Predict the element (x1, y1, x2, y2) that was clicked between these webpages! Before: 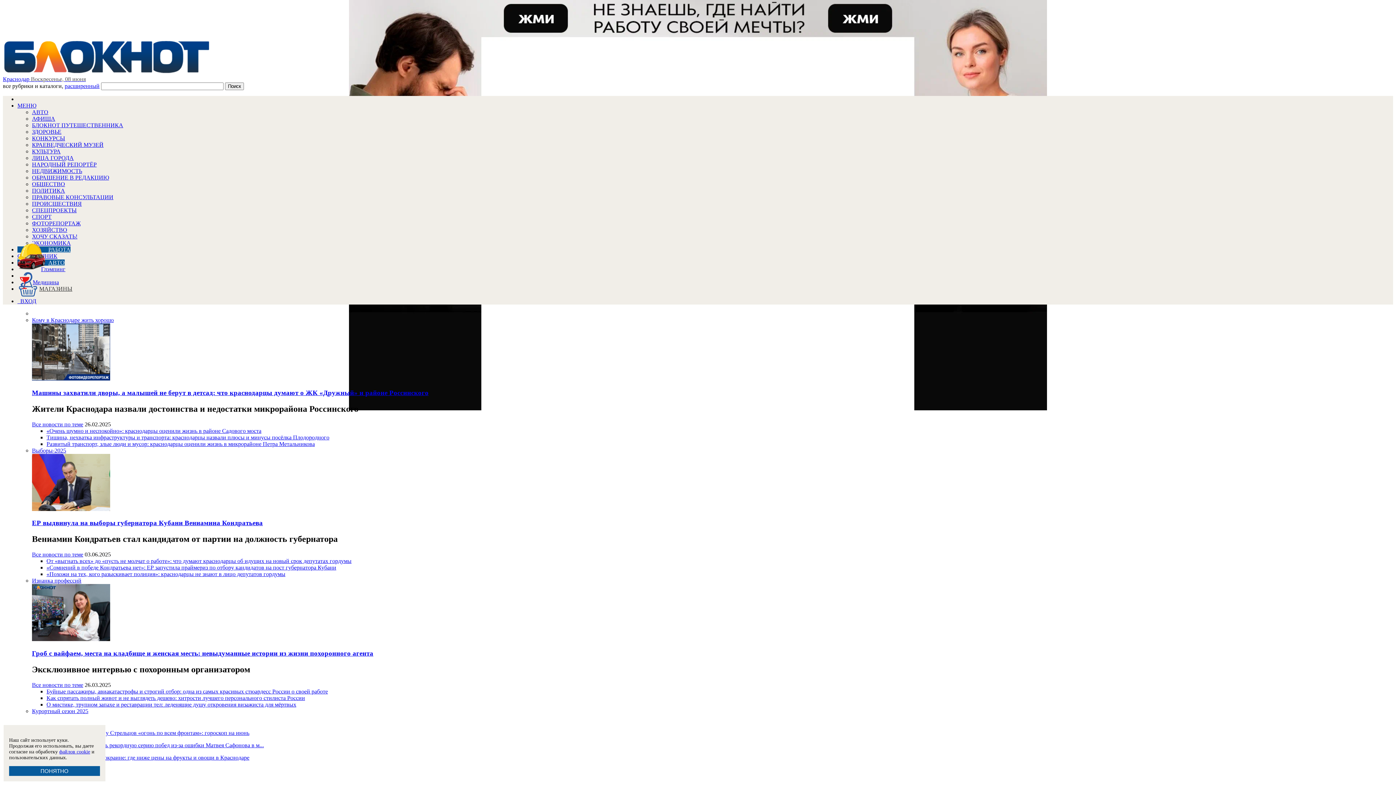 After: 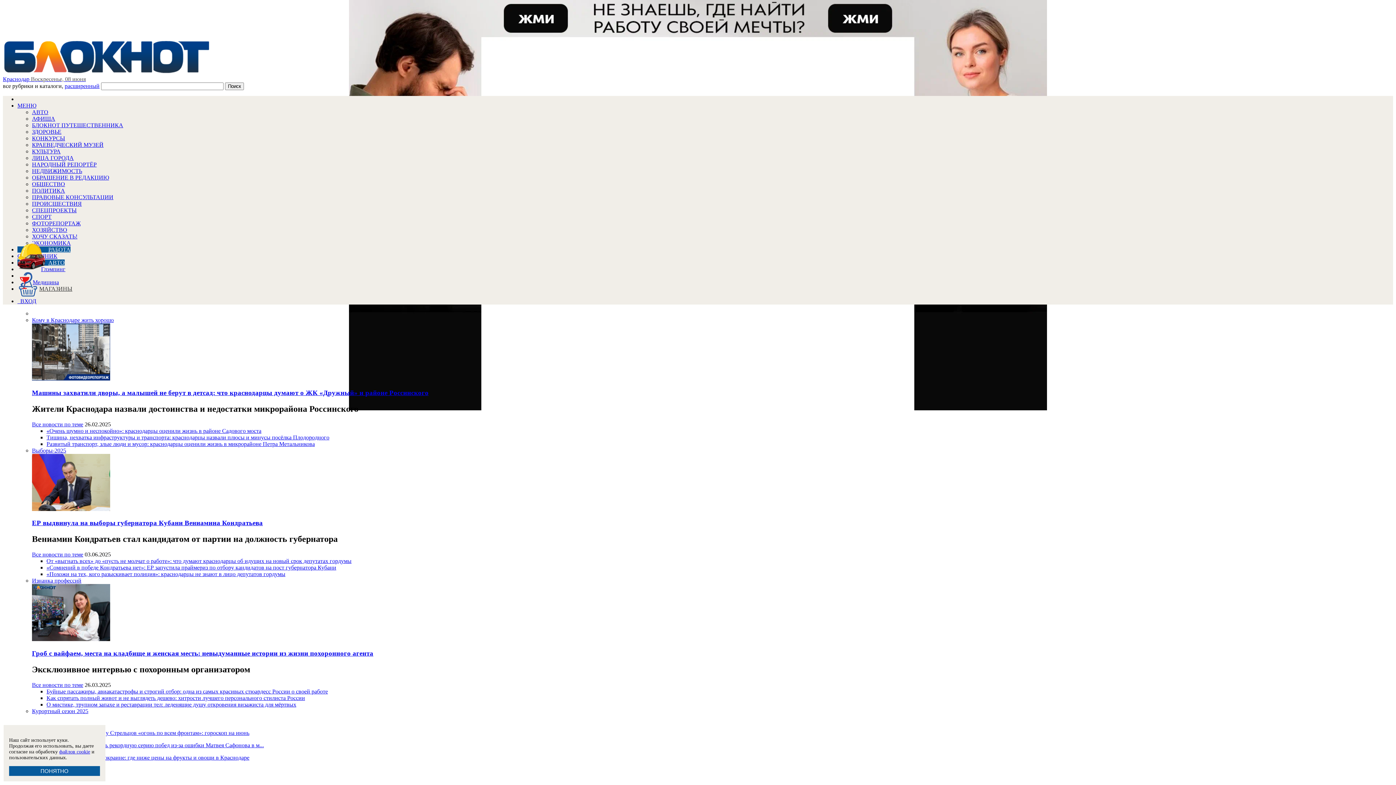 Action: label: О мистике, трупном запахе и реставрации тел: леденящие душу откровения визажиста для мёртвых bbox: (46, 701, 296, 707)